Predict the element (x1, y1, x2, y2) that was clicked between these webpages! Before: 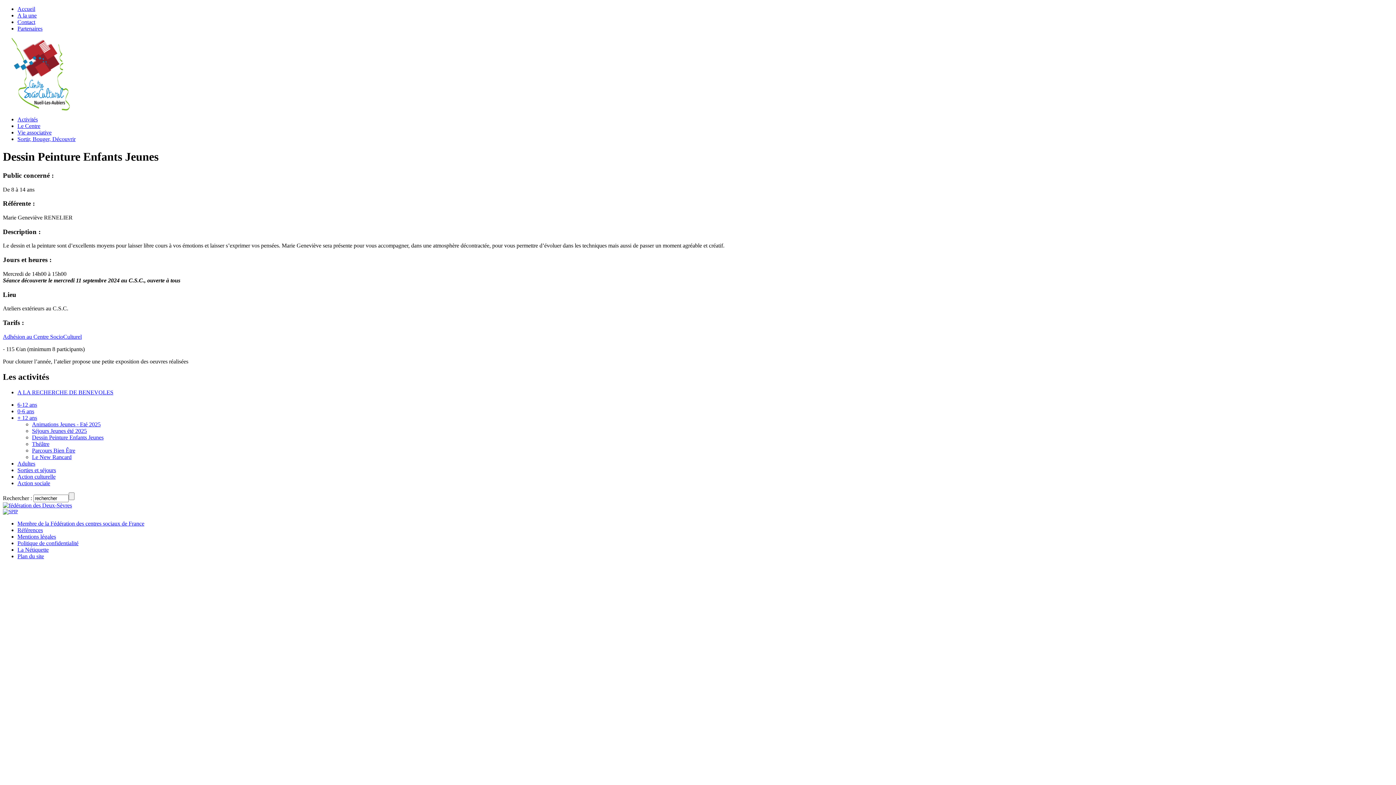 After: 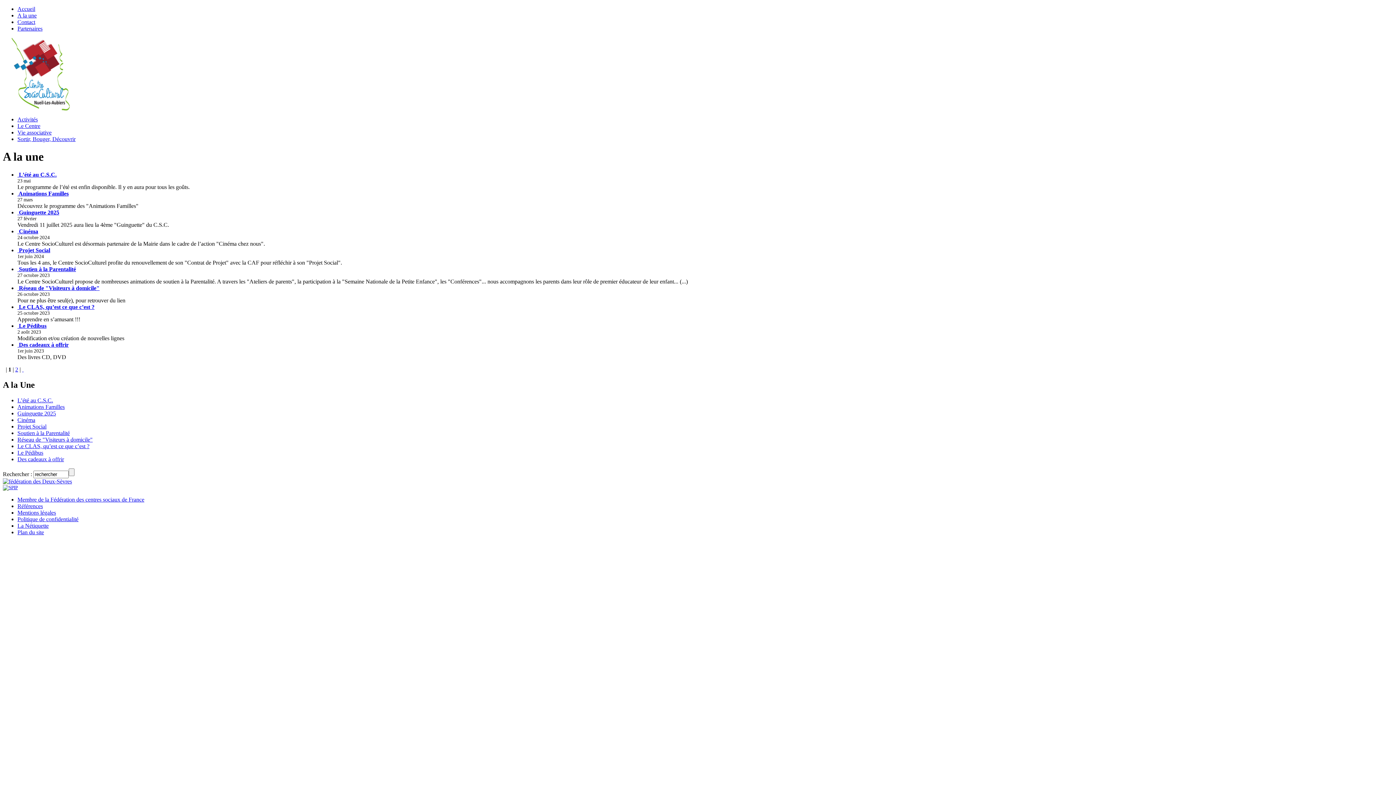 Action: bbox: (17, 12, 36, 18) label: A la une